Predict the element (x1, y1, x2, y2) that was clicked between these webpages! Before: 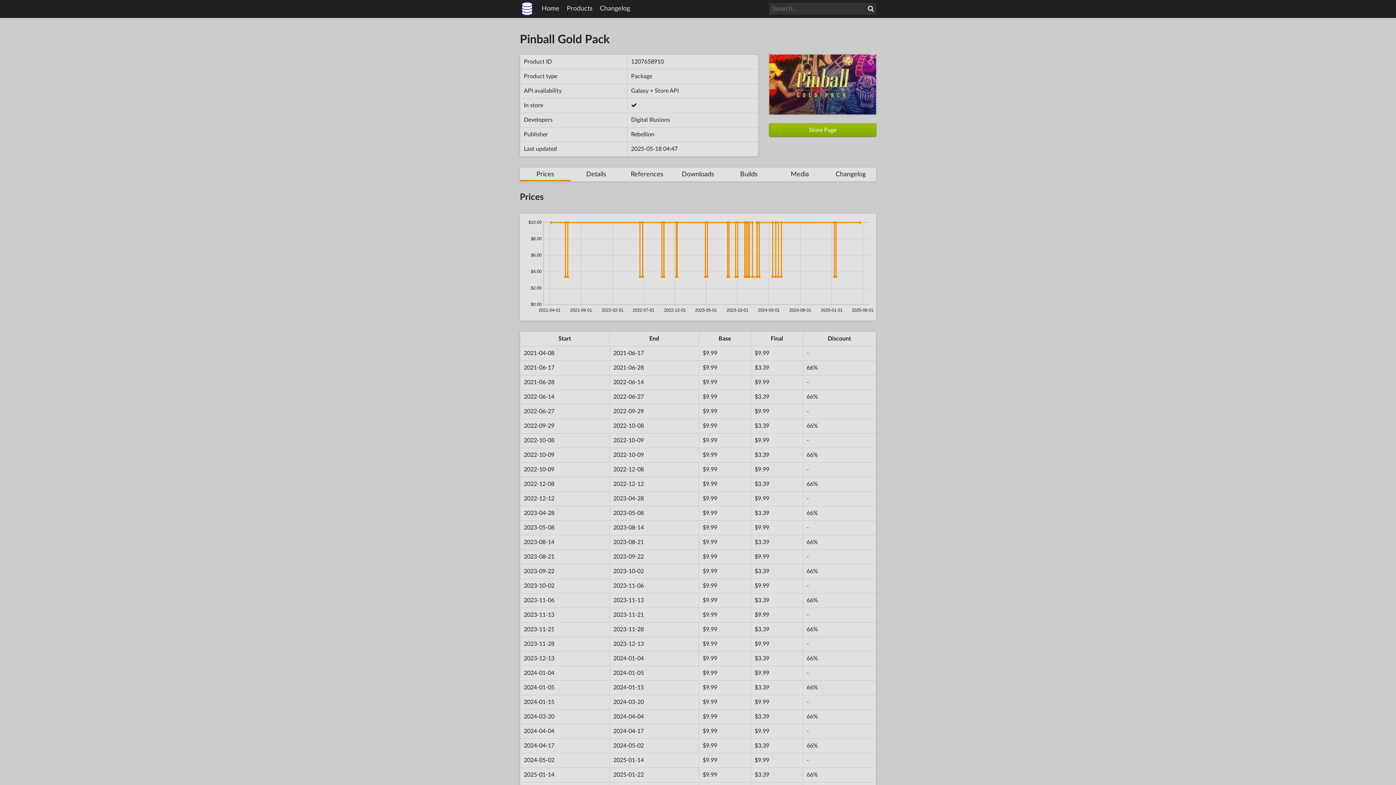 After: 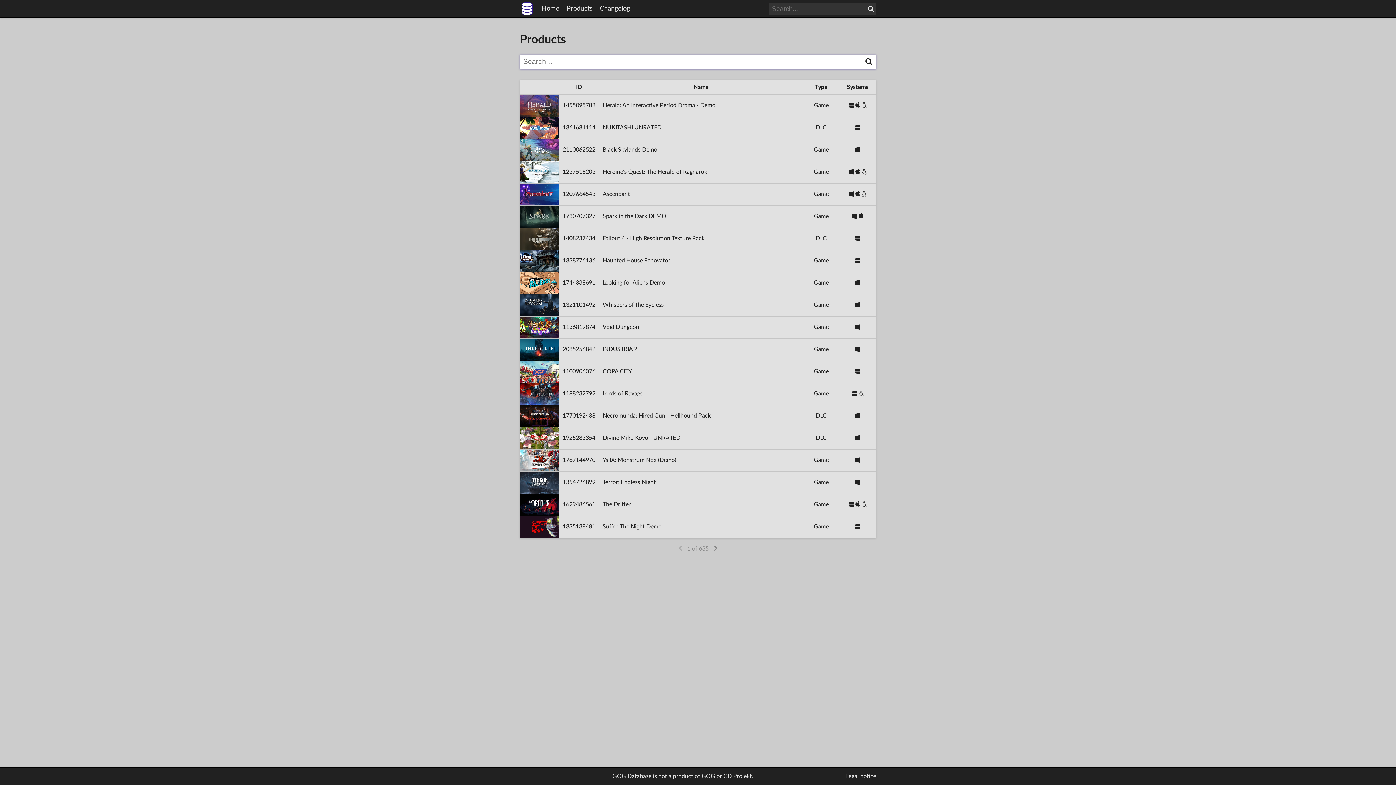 Action: label: Products bbox: (566, 5, 592, 12)